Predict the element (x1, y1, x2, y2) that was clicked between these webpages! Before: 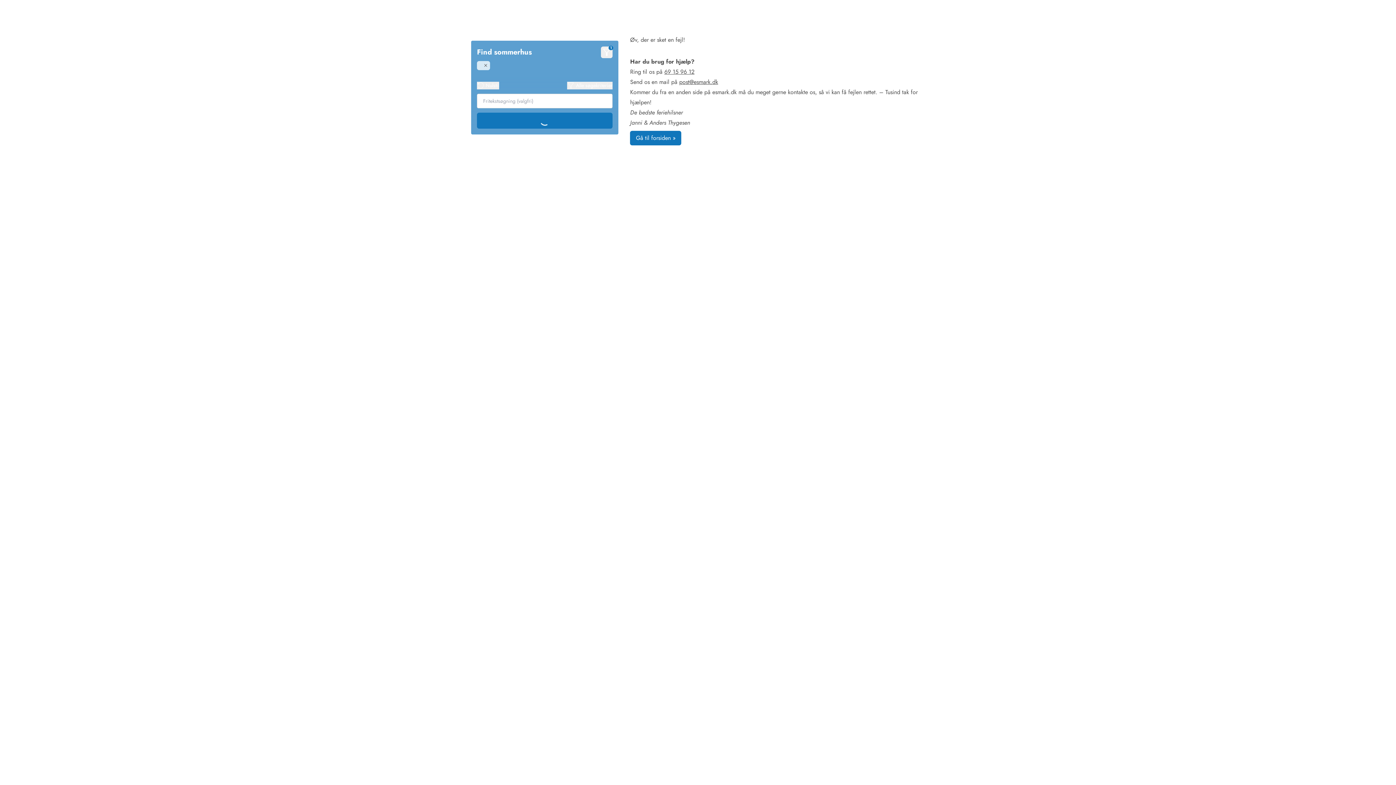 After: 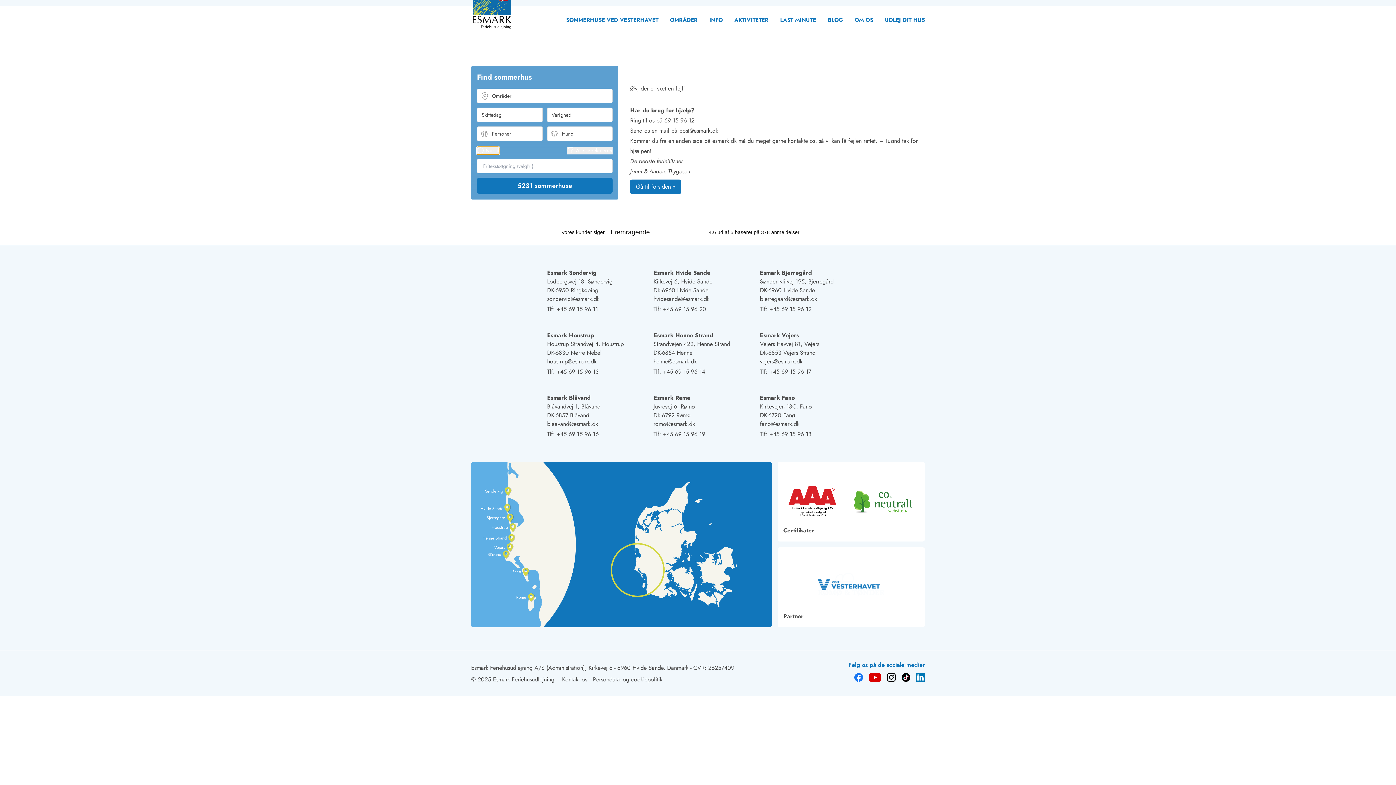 Action: label: Nulstil bbox: (477, 81, 499, 89)